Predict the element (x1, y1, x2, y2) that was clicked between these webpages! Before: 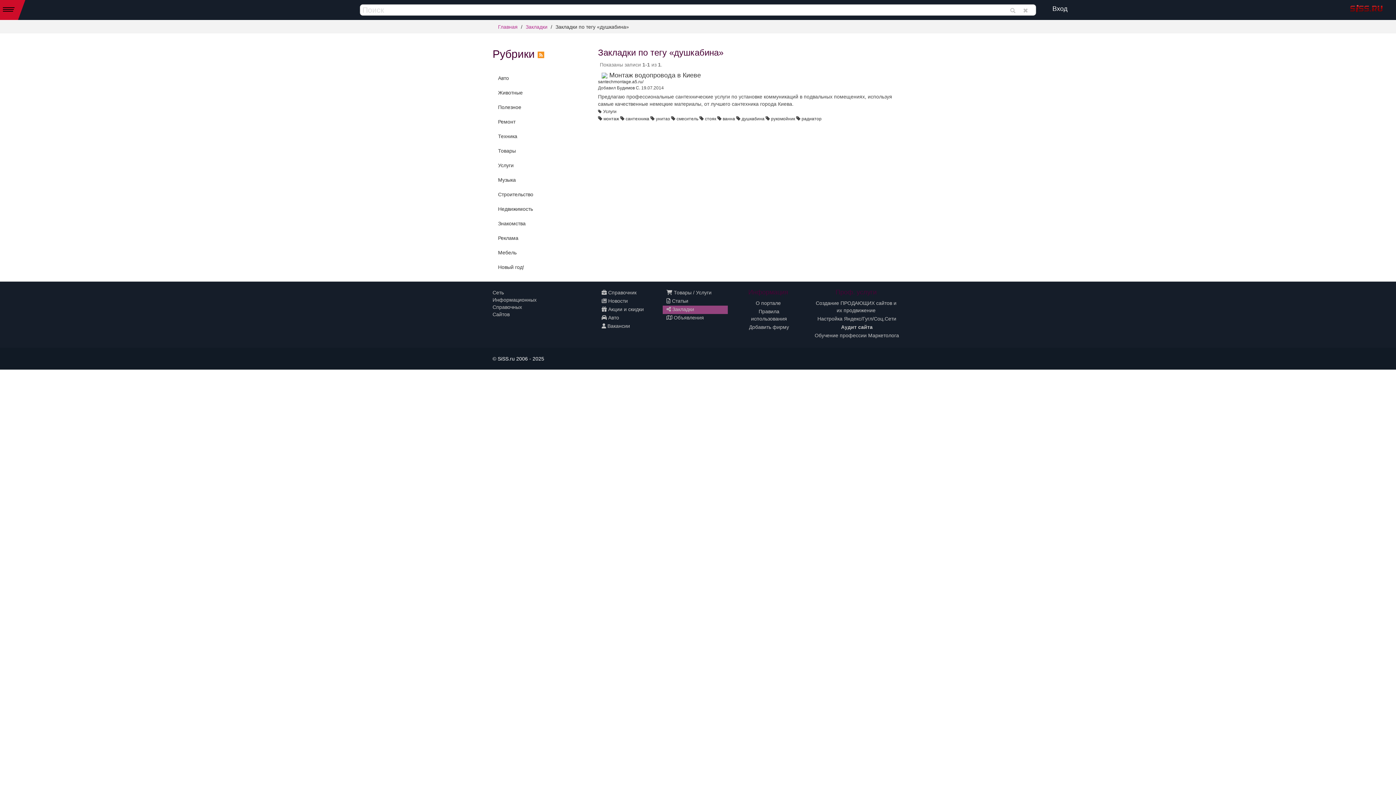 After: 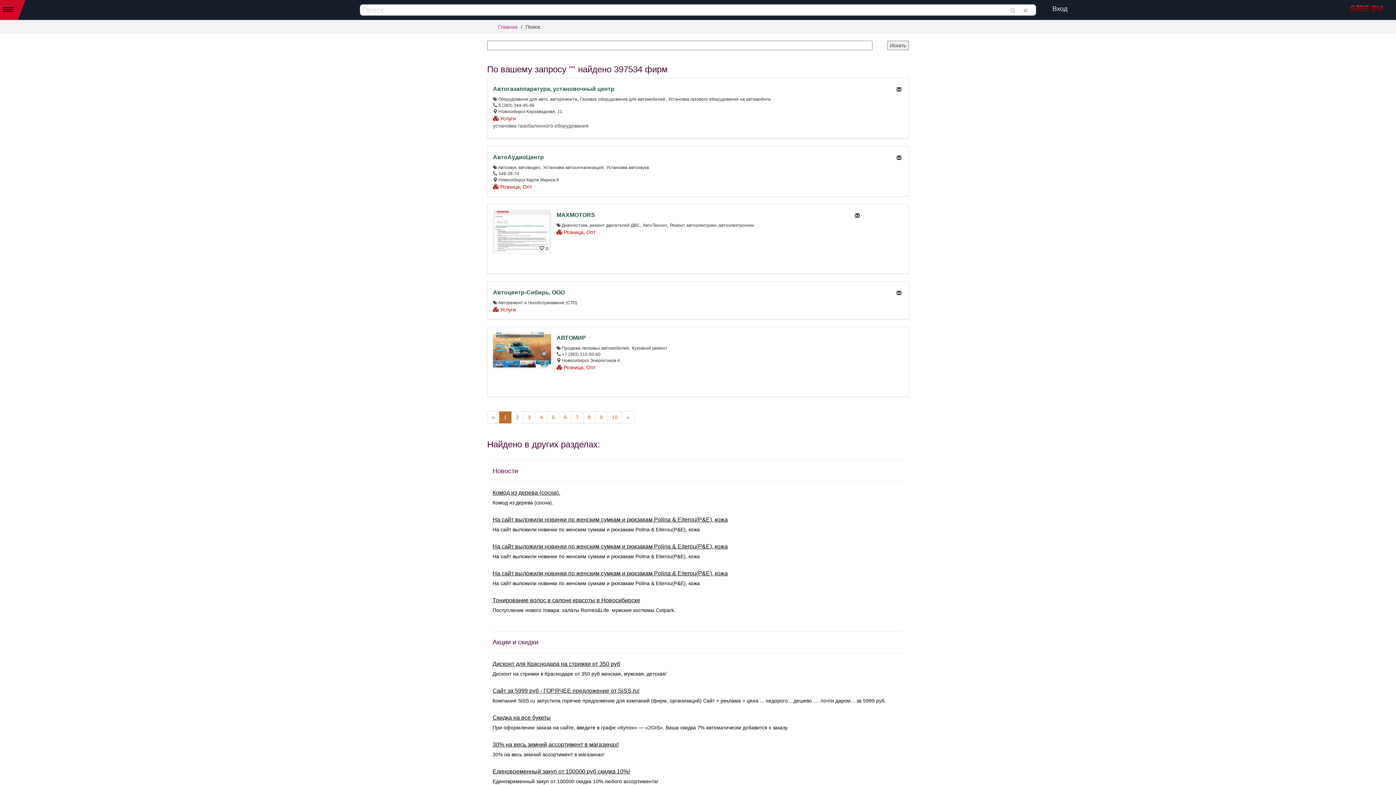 Action: bbox: (1006, 5, 1020, 14)